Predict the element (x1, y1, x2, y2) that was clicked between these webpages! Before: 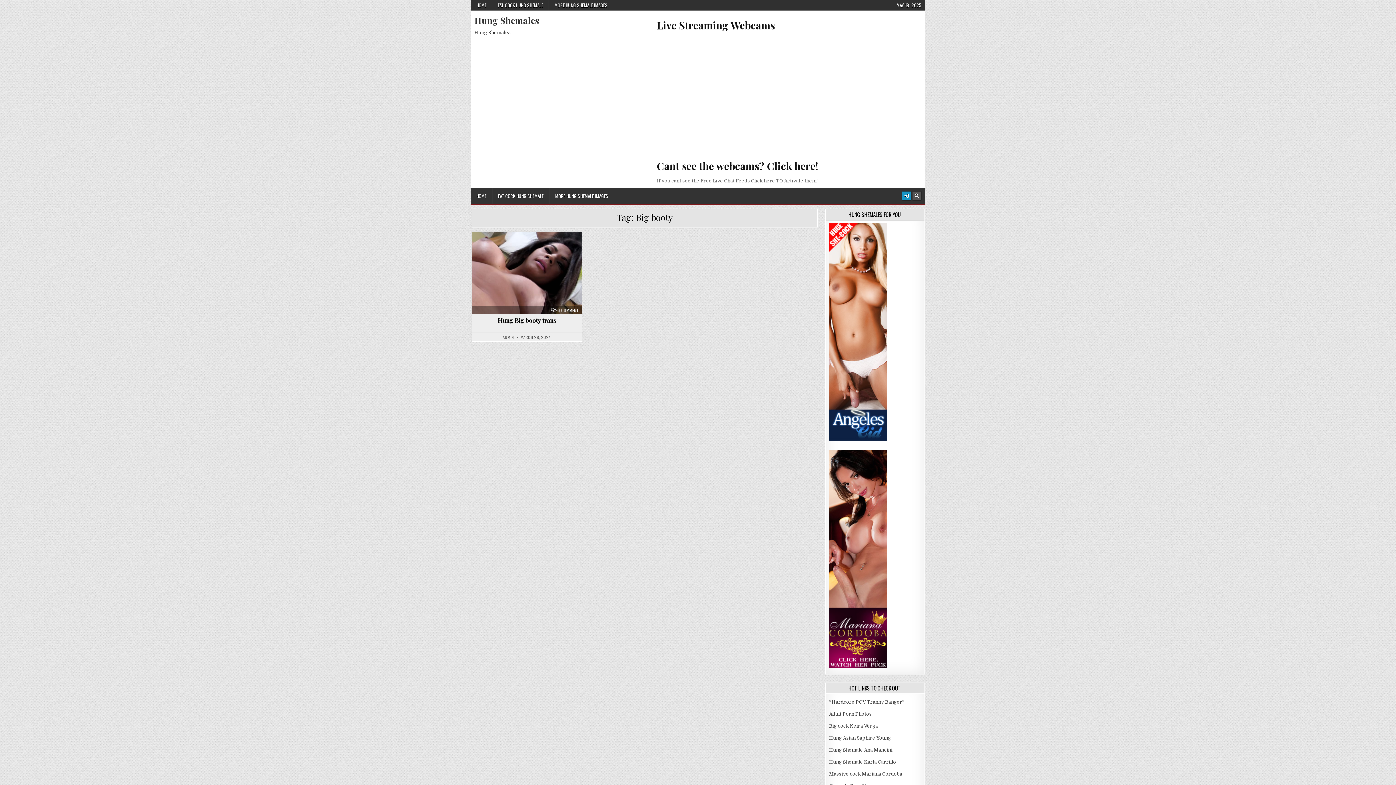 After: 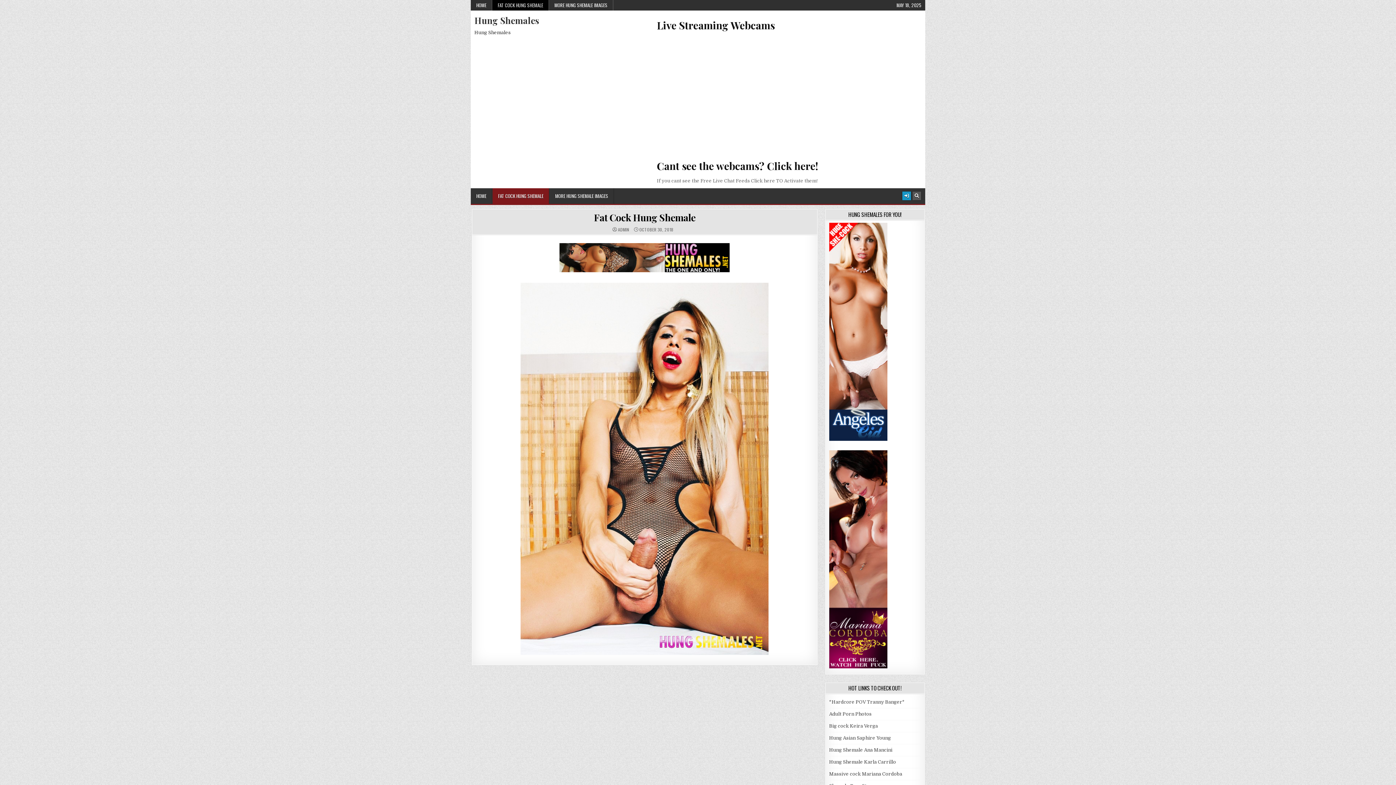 Action: bbox: (492, 0, 549, 10) label: FAT COCK HUNG SHEMALE